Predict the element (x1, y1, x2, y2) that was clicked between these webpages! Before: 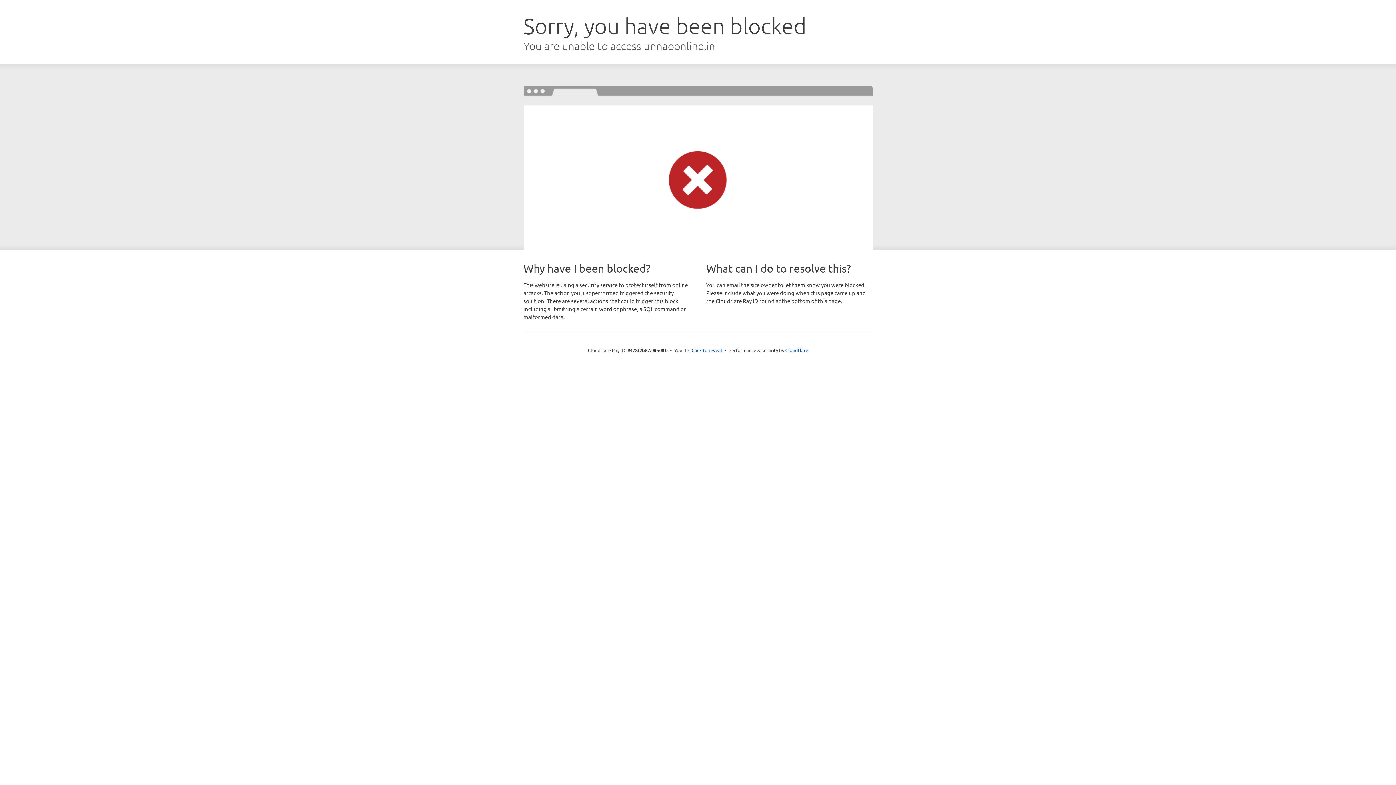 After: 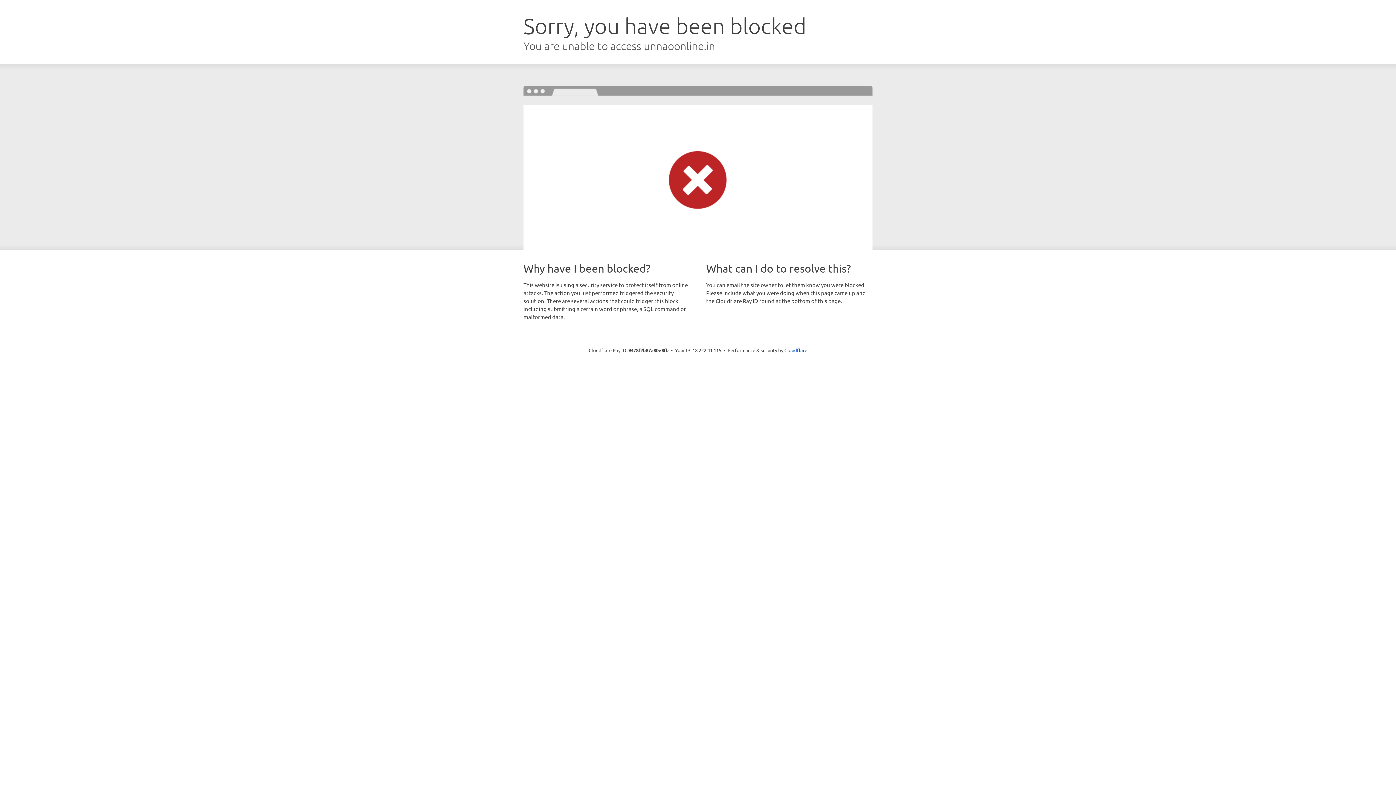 Action: label: Click to reveal bbox: (691, 346, 722, 353)